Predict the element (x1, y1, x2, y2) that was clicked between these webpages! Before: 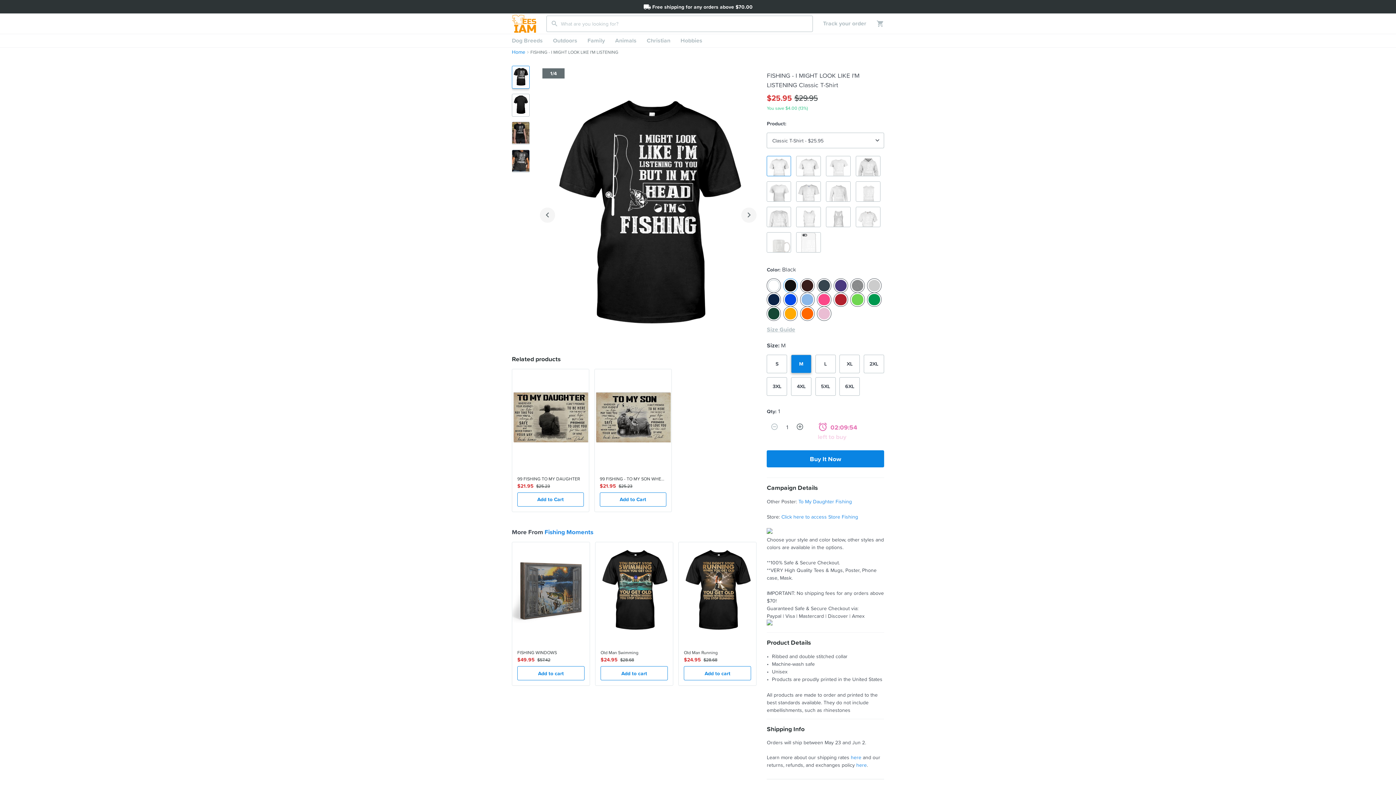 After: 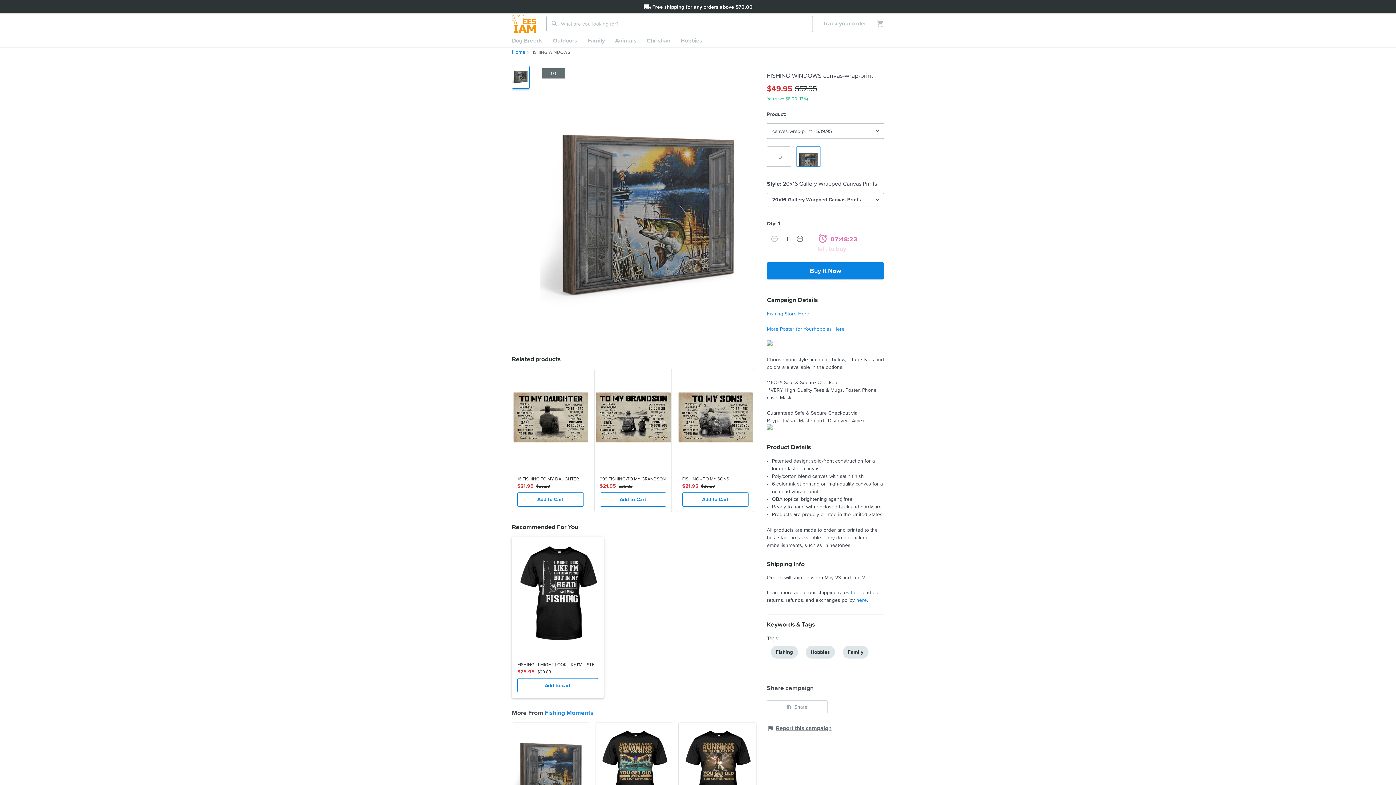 Action: bbox: (512, 542, 590, 686) label:  
FISHING WINDOWS
$49.95
$57.42
Add to cart